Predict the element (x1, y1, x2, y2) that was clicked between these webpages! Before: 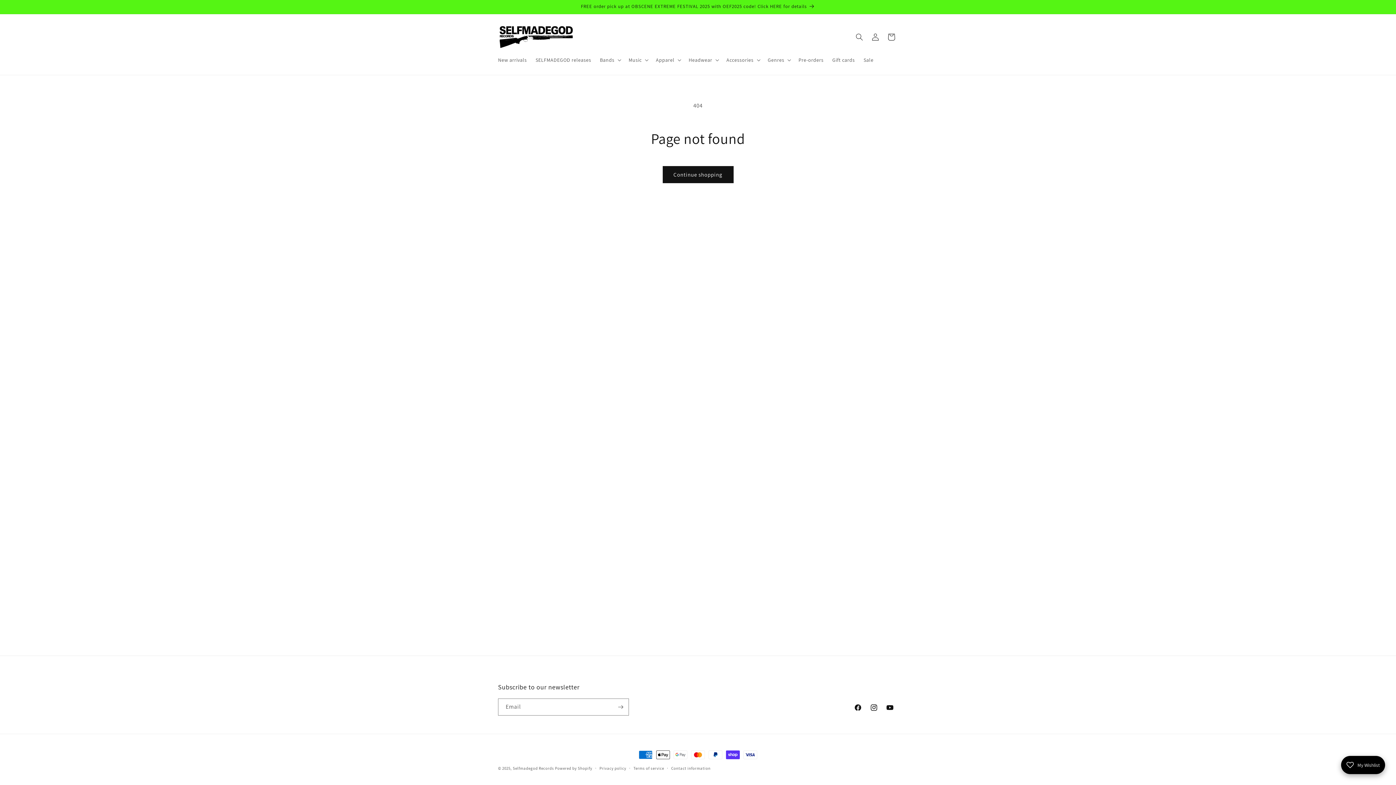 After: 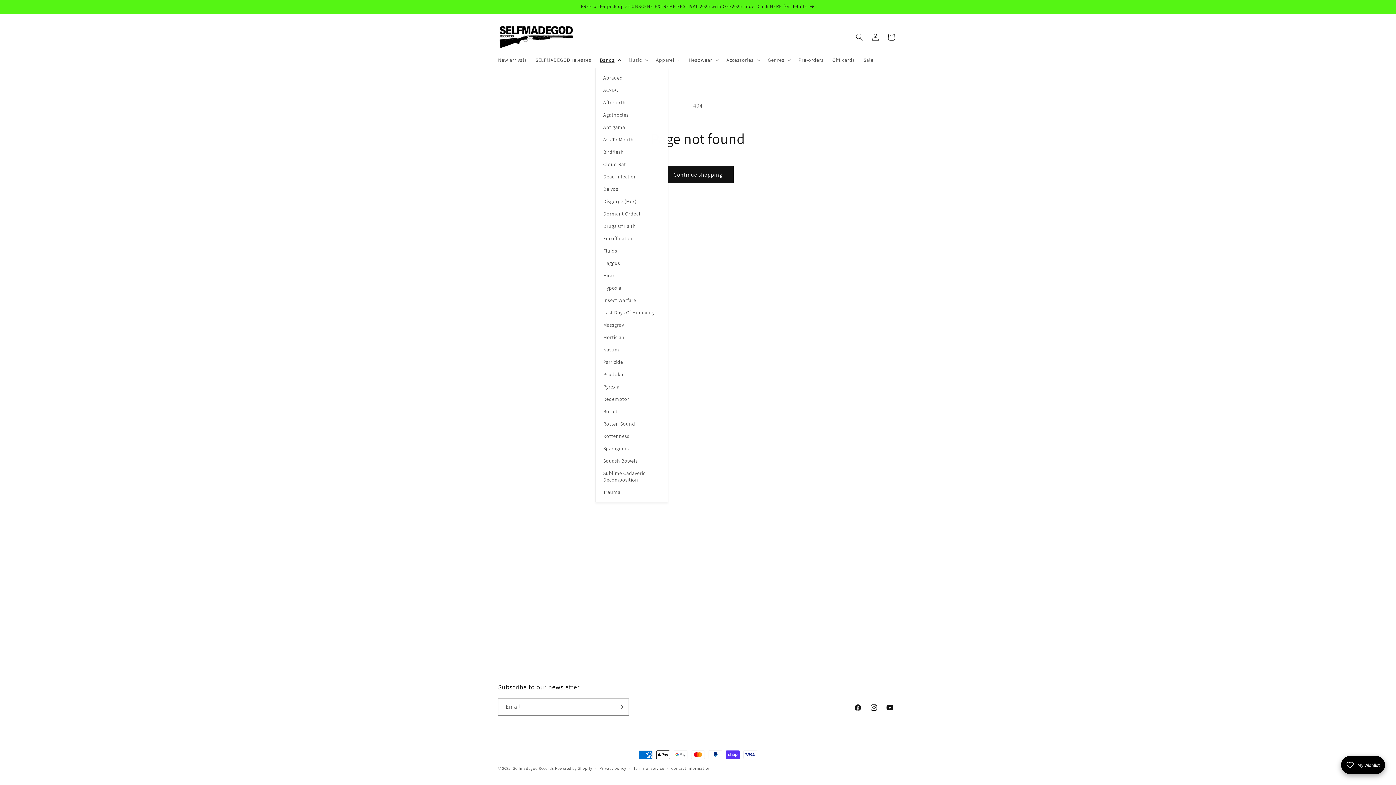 Action: label: Bands bbox: (595, 52, 624, 67)